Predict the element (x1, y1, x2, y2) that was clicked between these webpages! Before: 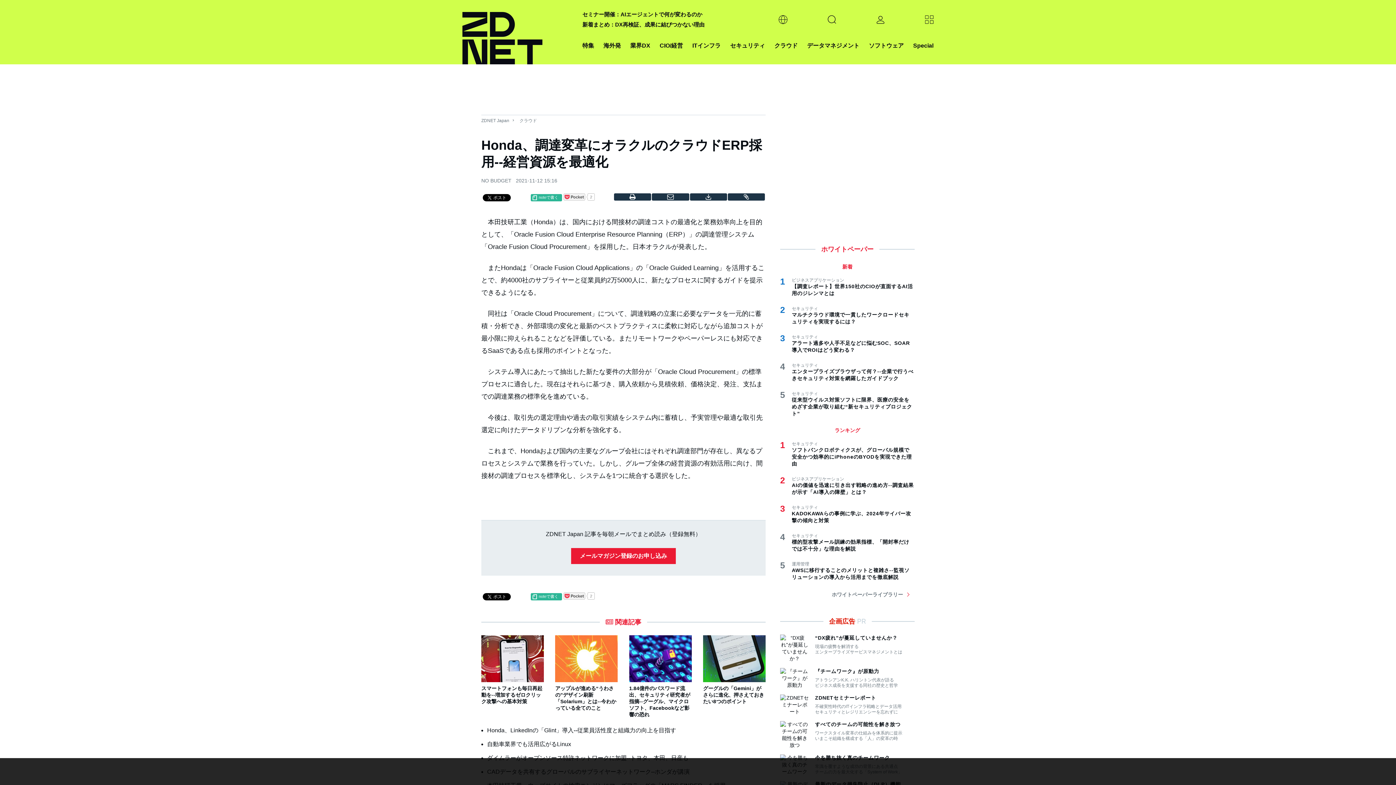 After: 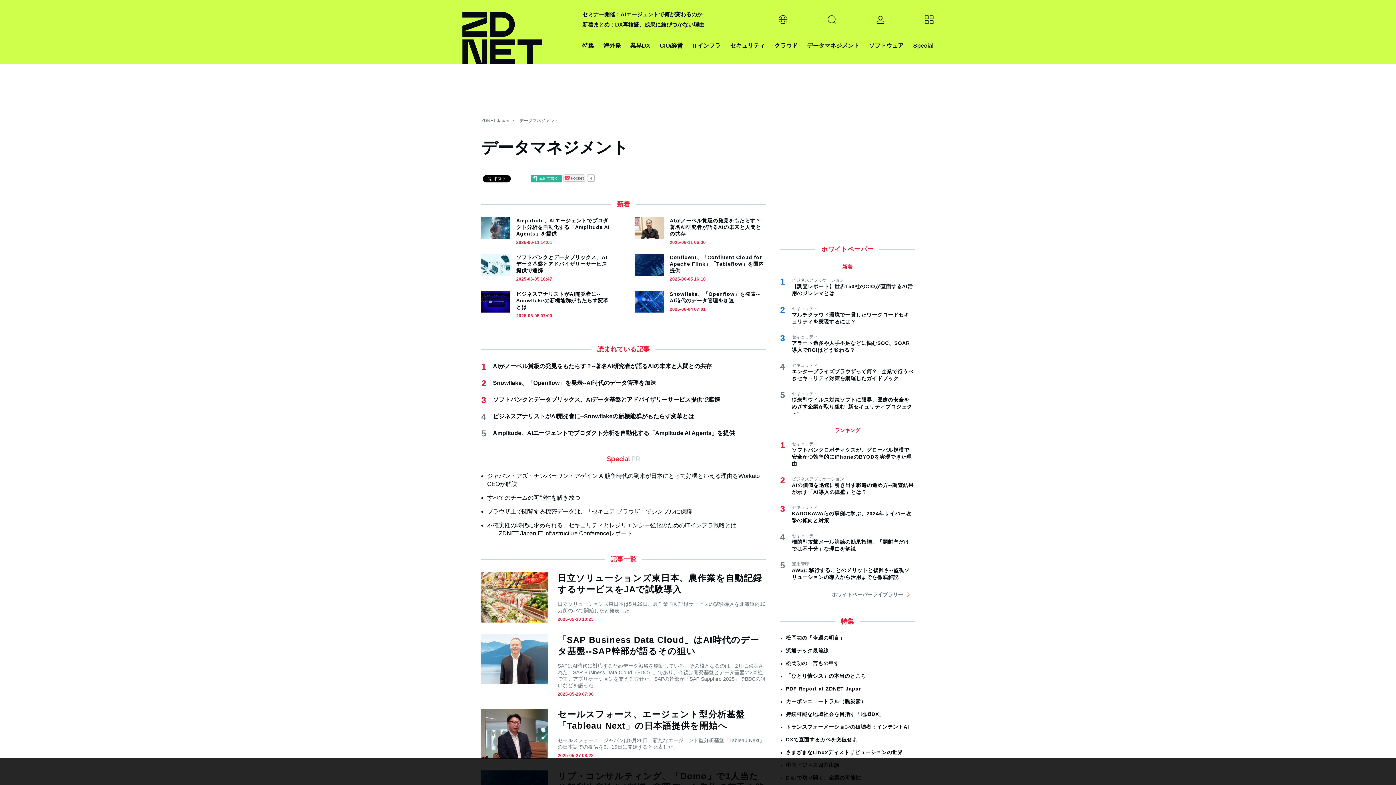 Action: bbox: (807, 40, 859, 50) label: データマネジメント